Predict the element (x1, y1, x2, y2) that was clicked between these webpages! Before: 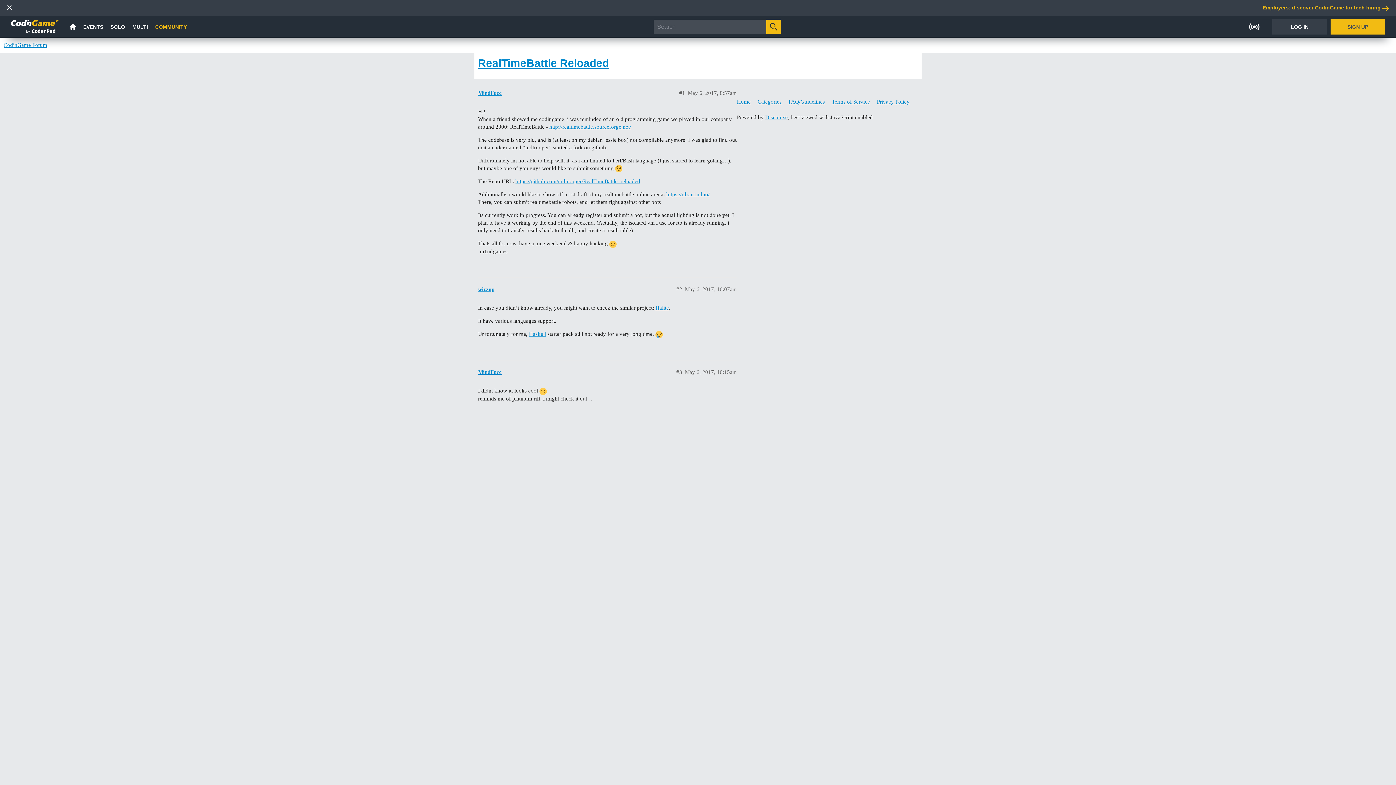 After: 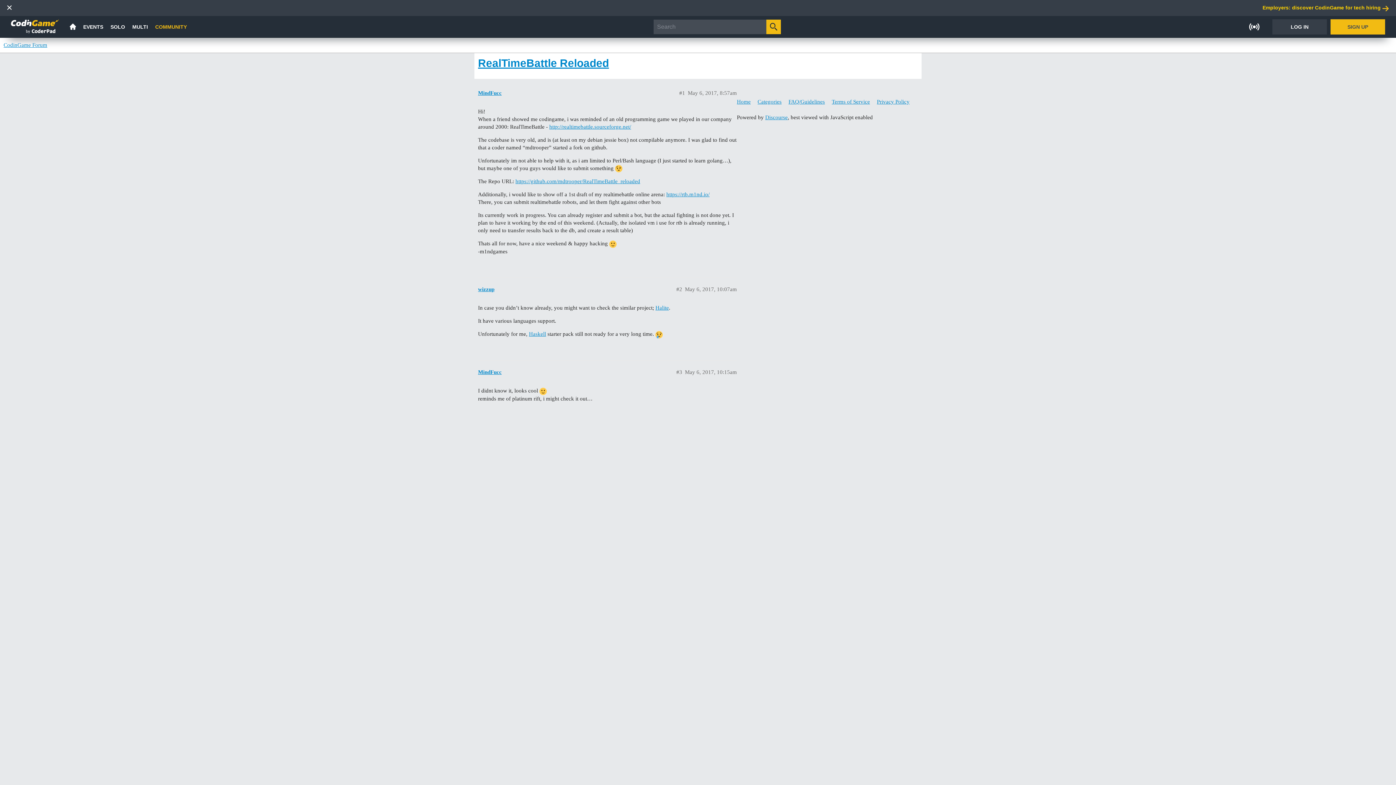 Action: bbox: (18, 0, 1396, 16) label: Employers: discover CodinGame for tech hiring